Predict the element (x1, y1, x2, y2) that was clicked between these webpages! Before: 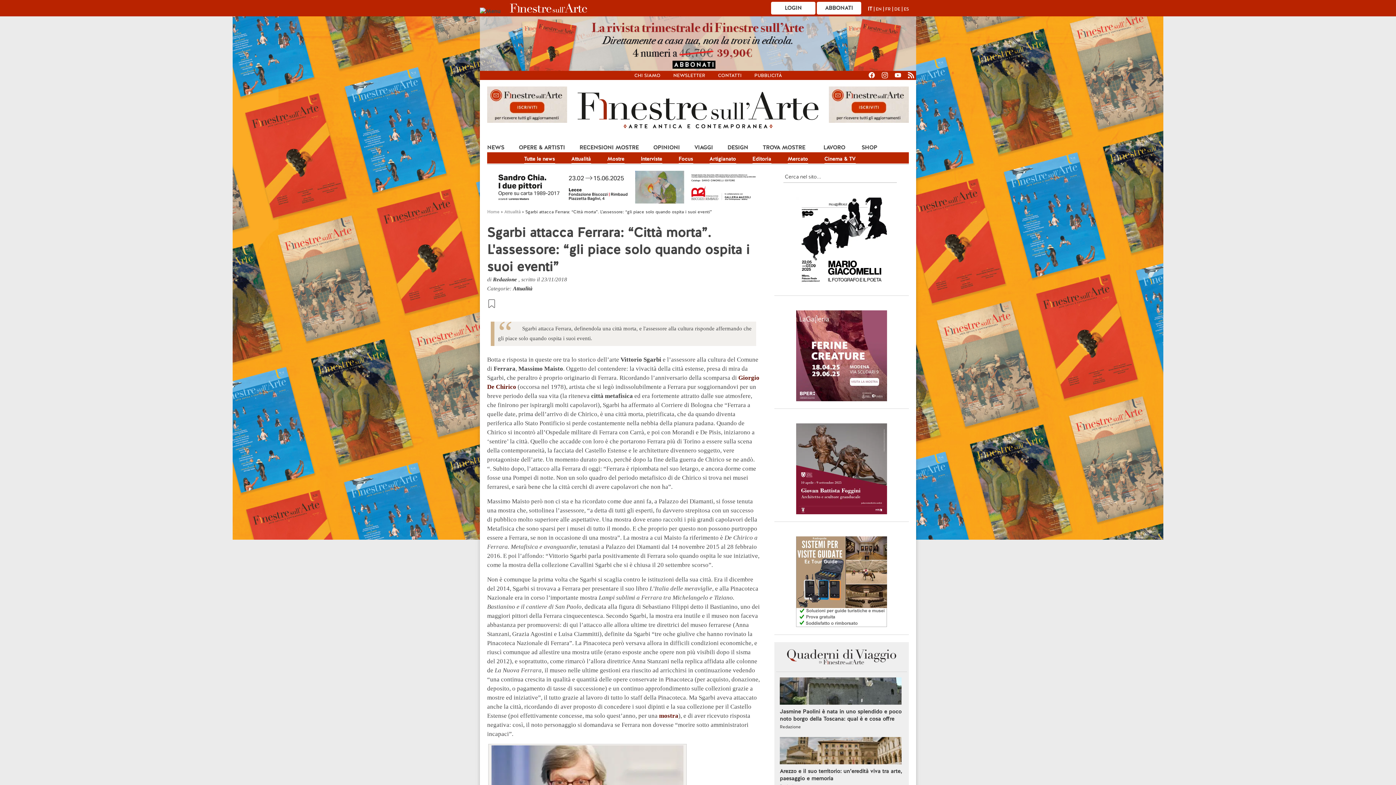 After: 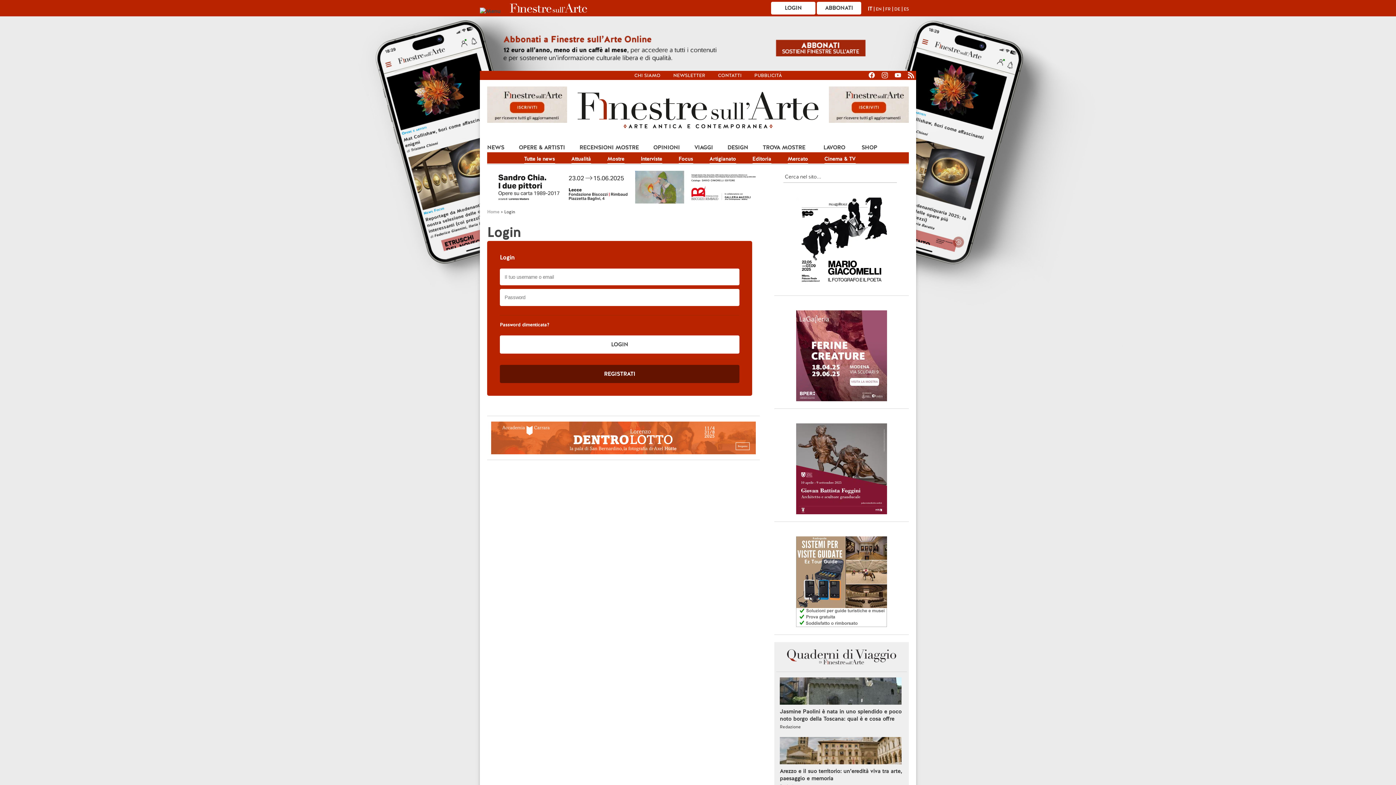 Action: bbox: (487, 302, 496, 308)